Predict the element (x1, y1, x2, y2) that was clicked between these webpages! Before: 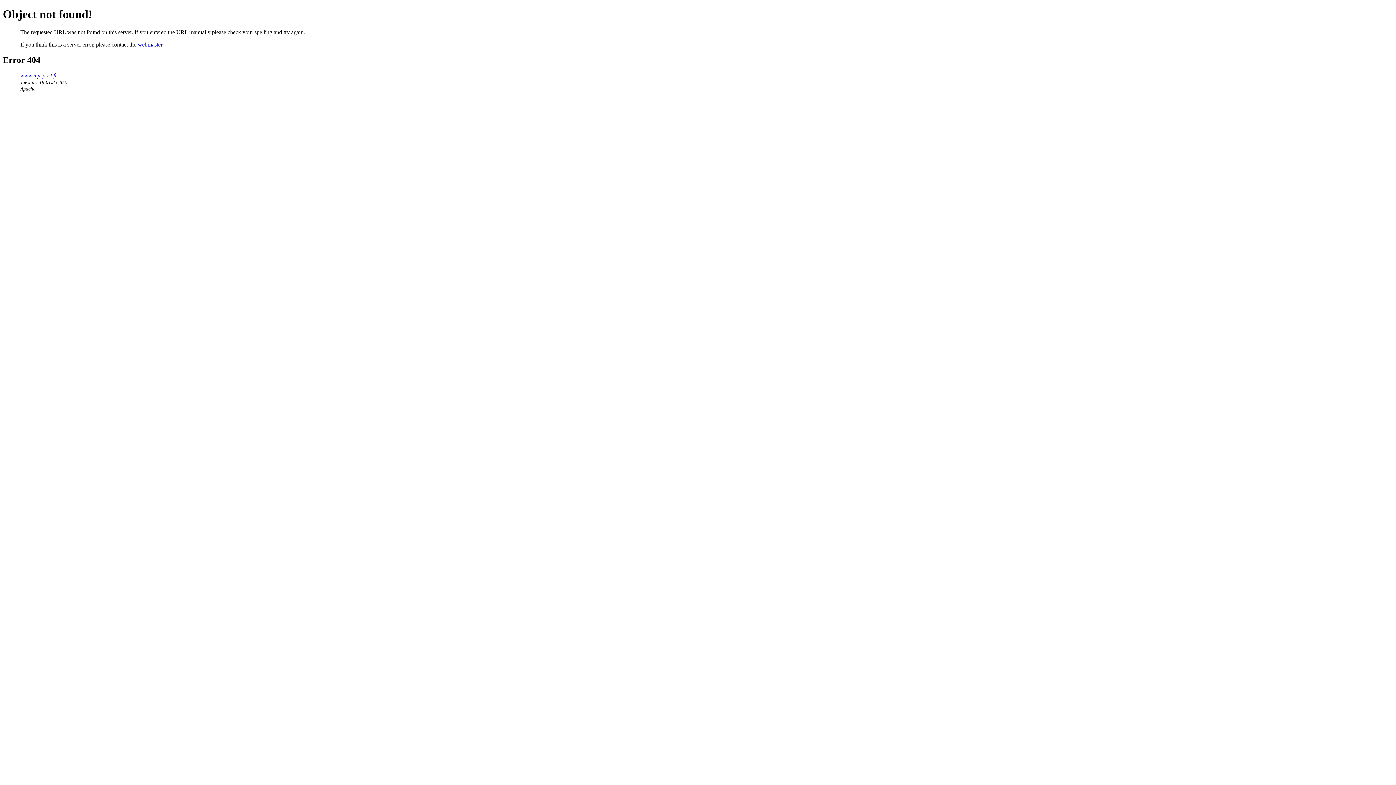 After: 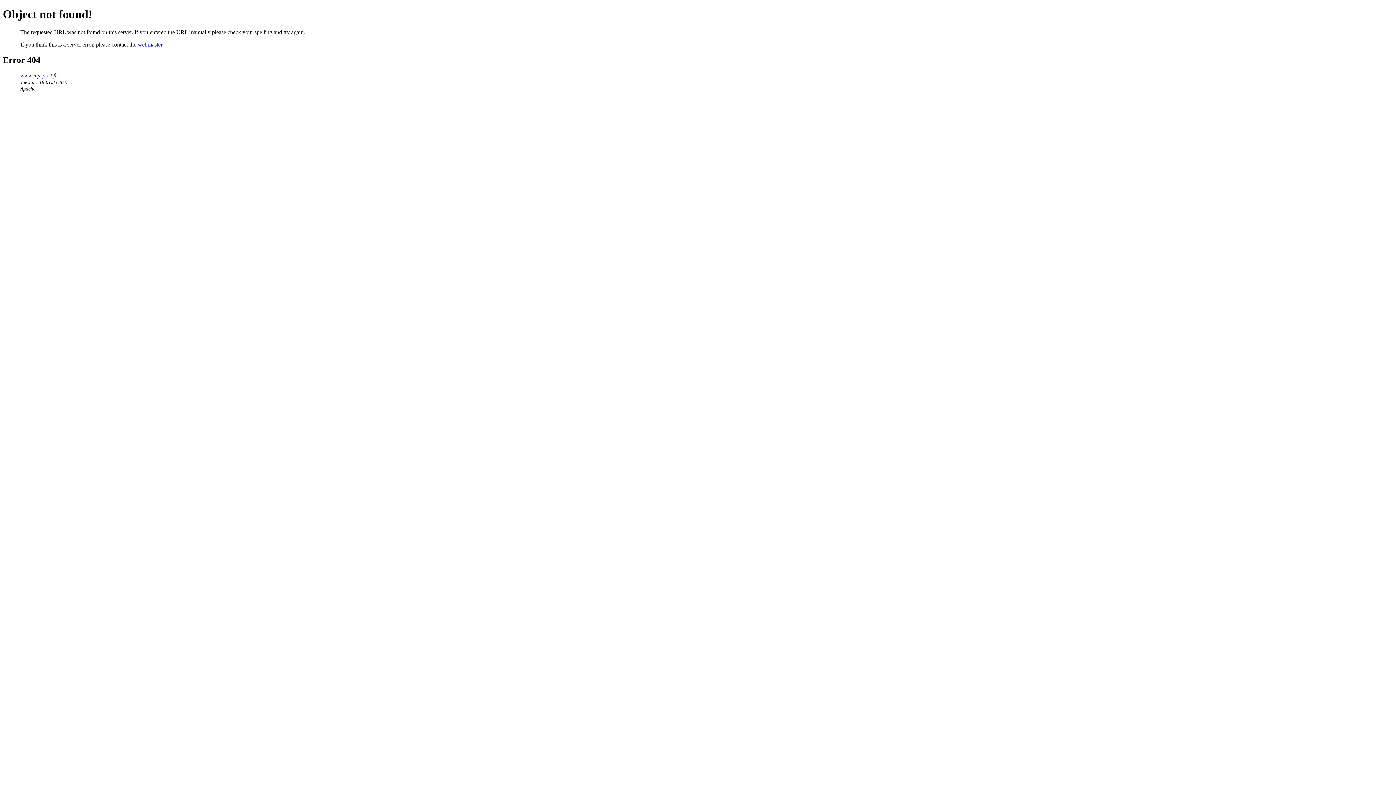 Action: label: webmaster bbox: (137, 41, 162, 47)